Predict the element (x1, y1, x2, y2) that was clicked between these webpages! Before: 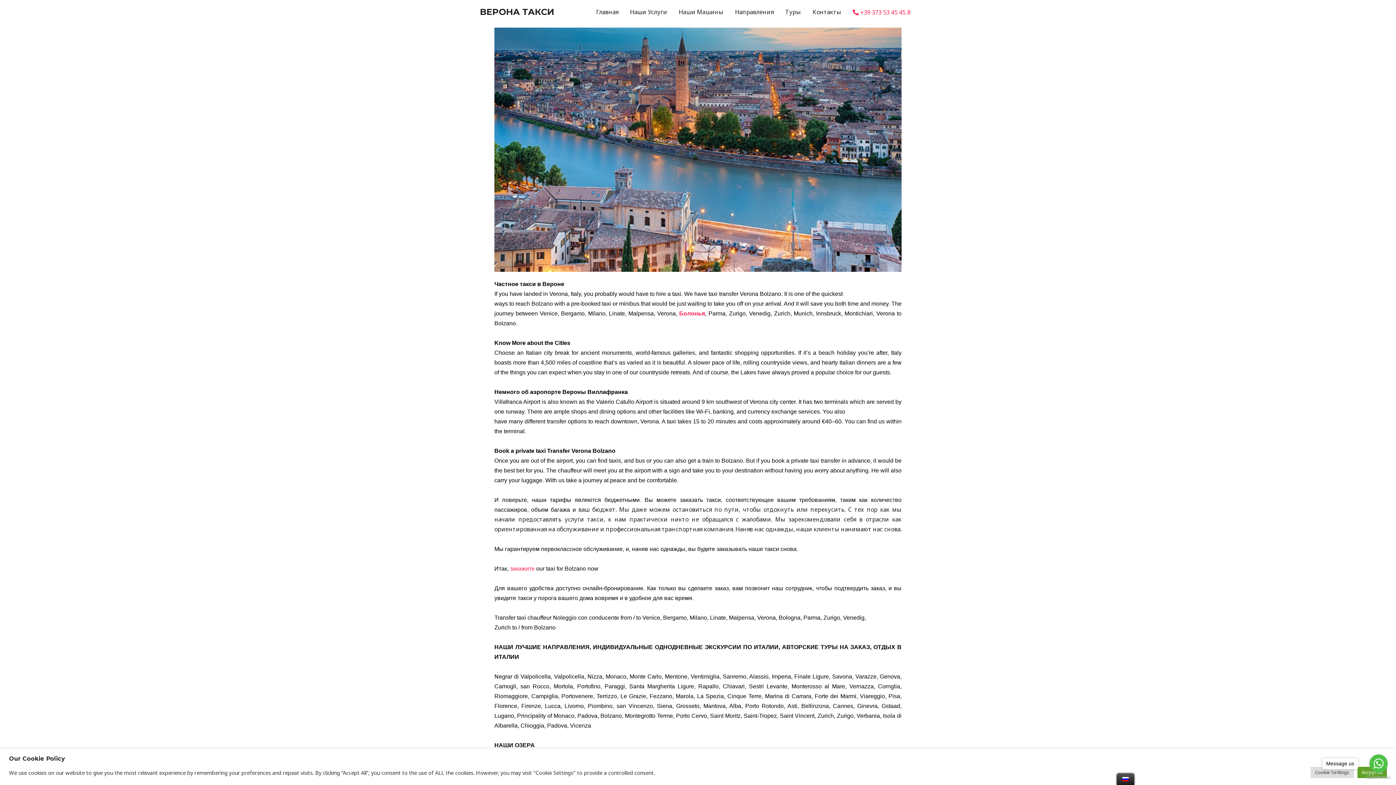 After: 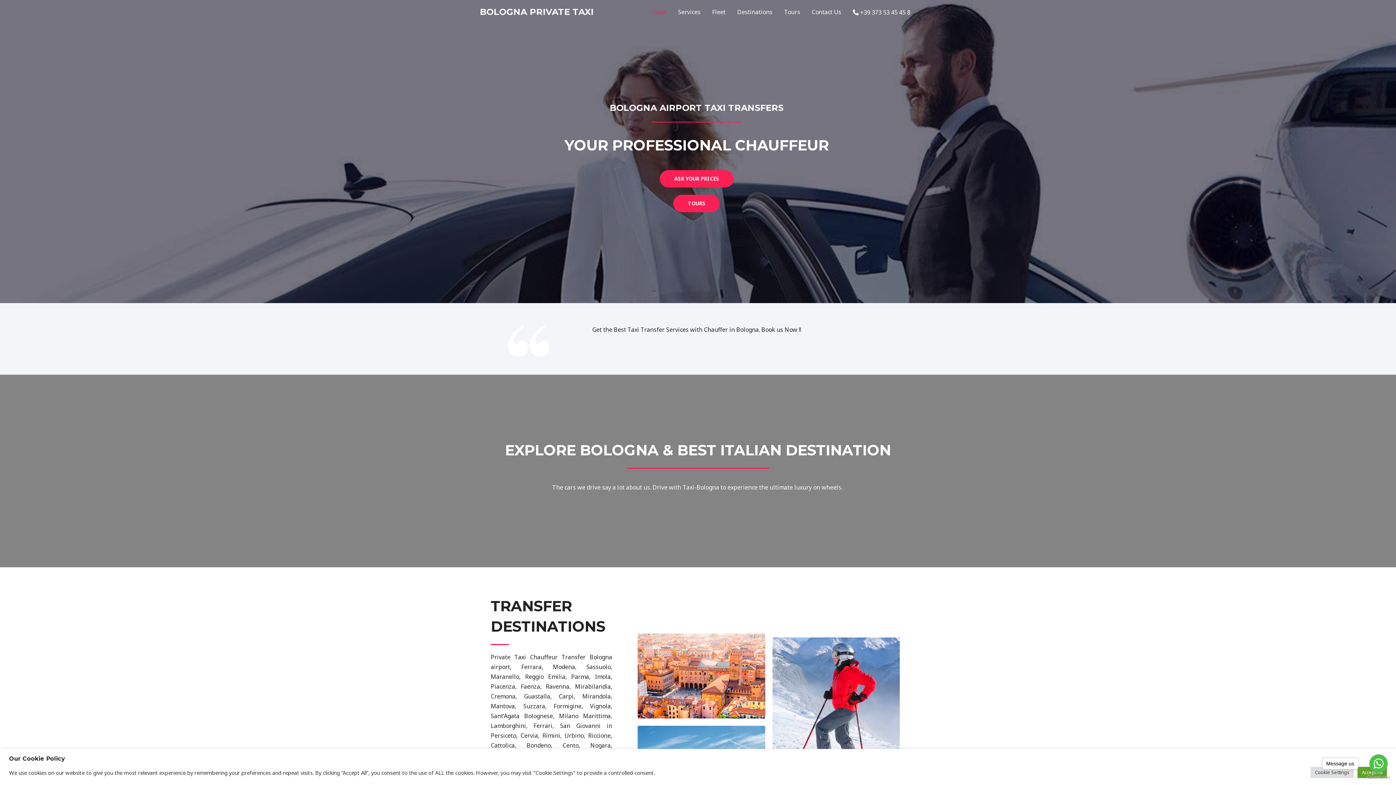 Action: bbox: (679, 310, 705, 316) label: Болонья